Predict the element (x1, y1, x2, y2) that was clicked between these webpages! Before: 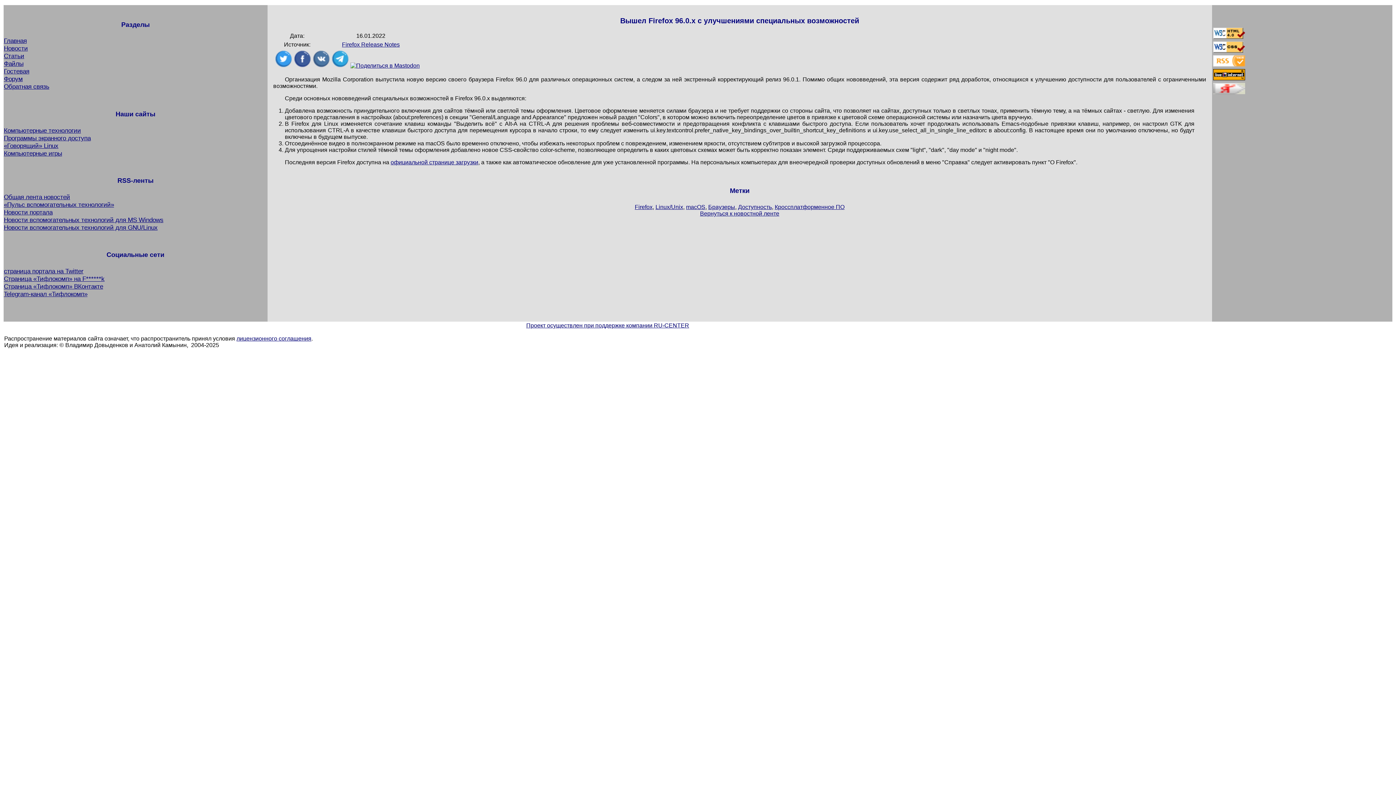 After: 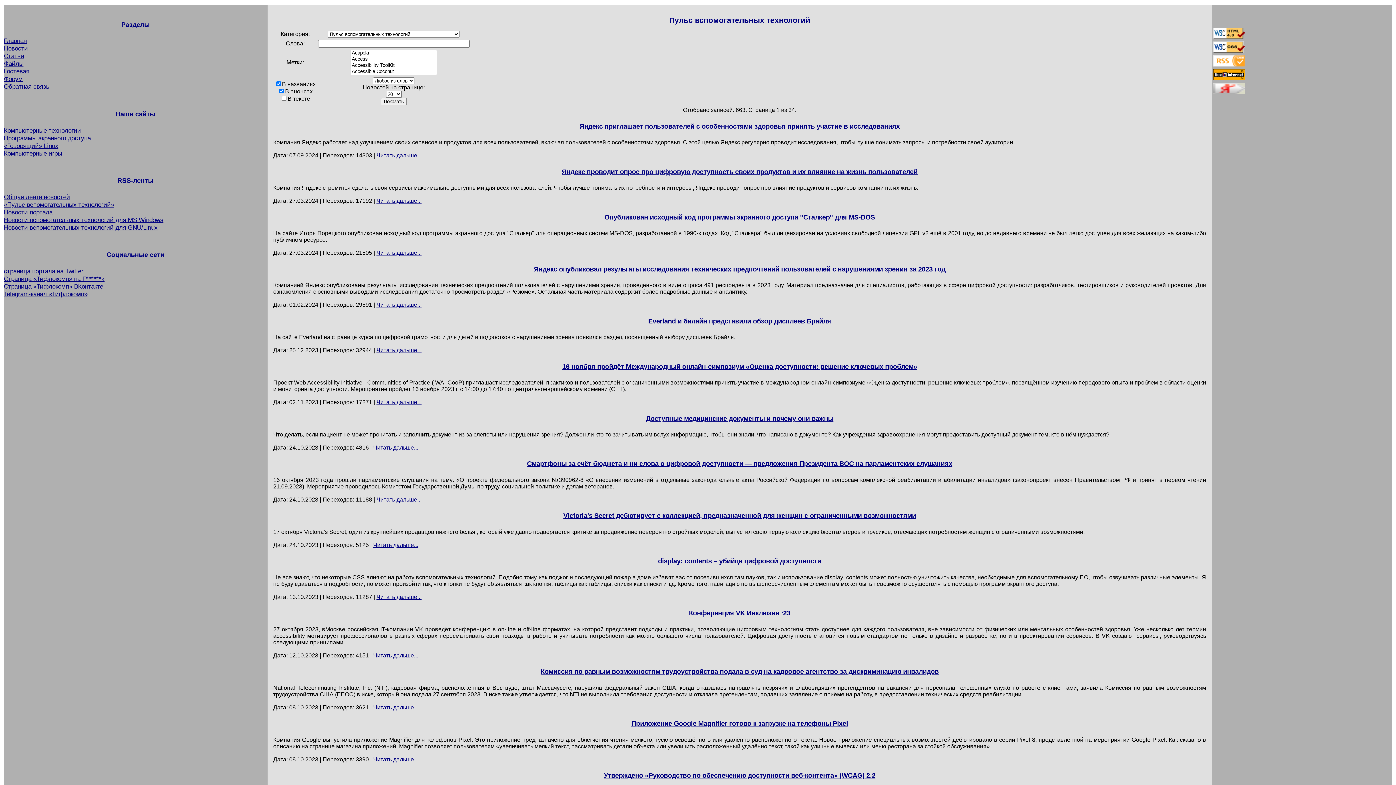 Action: bbox: (700, 210, 779, 216) label: Вернуться к новостной ленте